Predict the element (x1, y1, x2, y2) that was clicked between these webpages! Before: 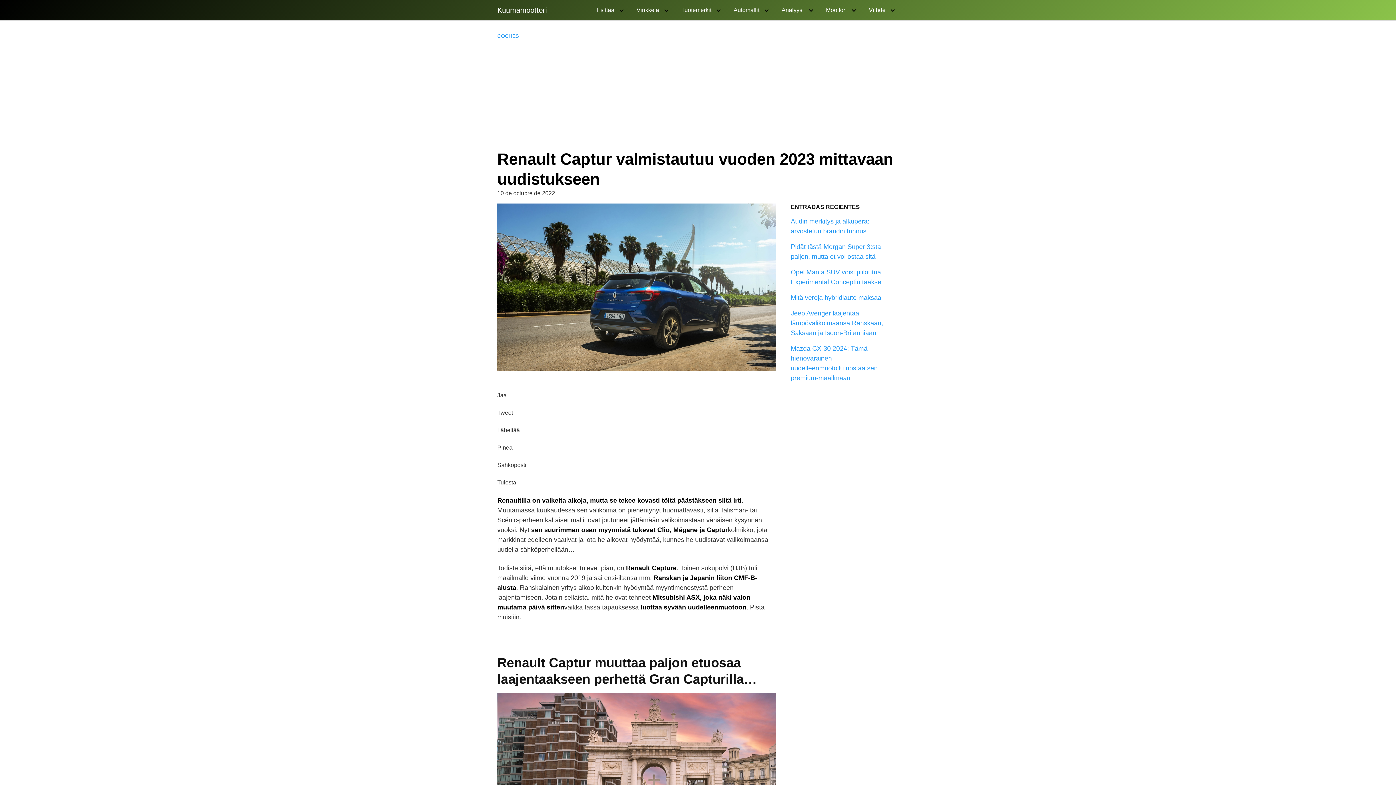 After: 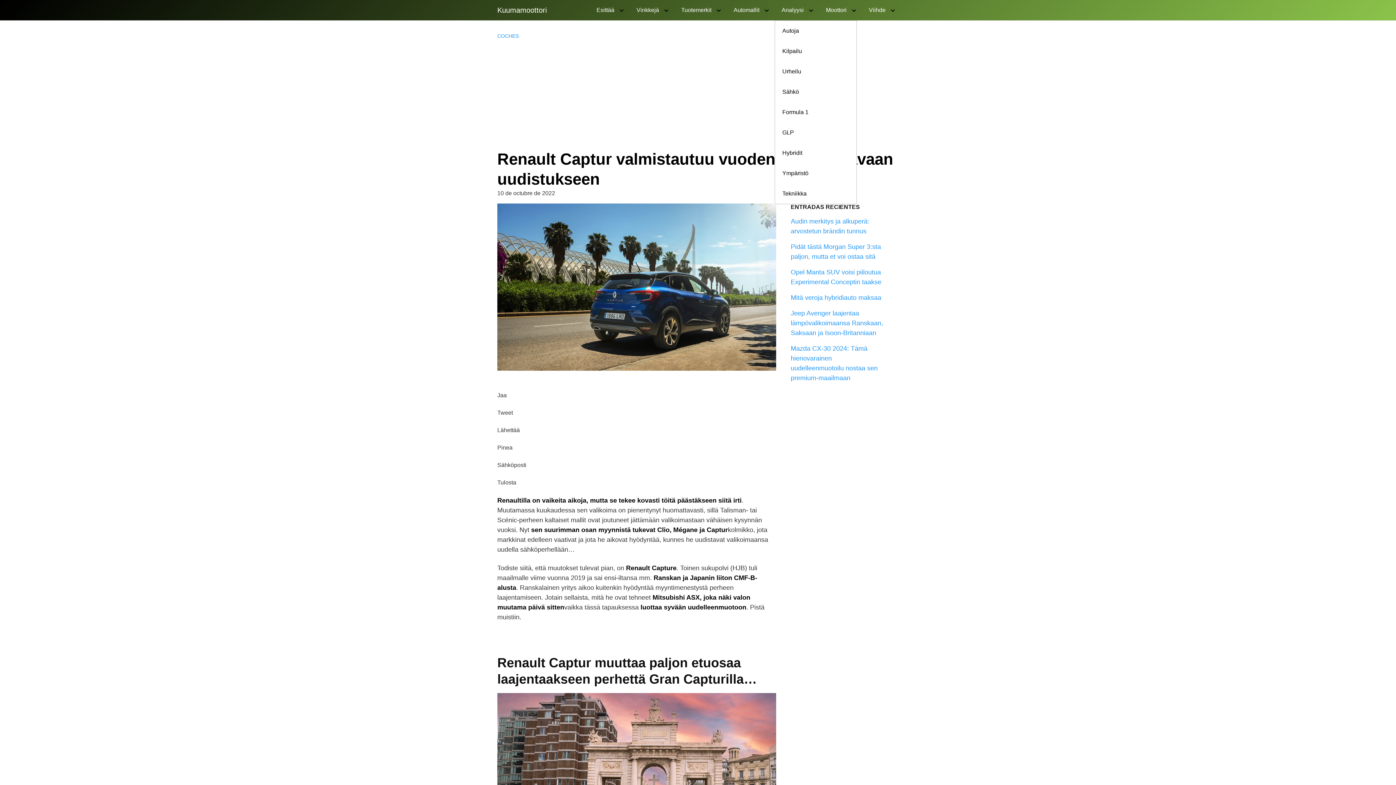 Action: label: Moottori bbox: (818, 0, 860, 20)